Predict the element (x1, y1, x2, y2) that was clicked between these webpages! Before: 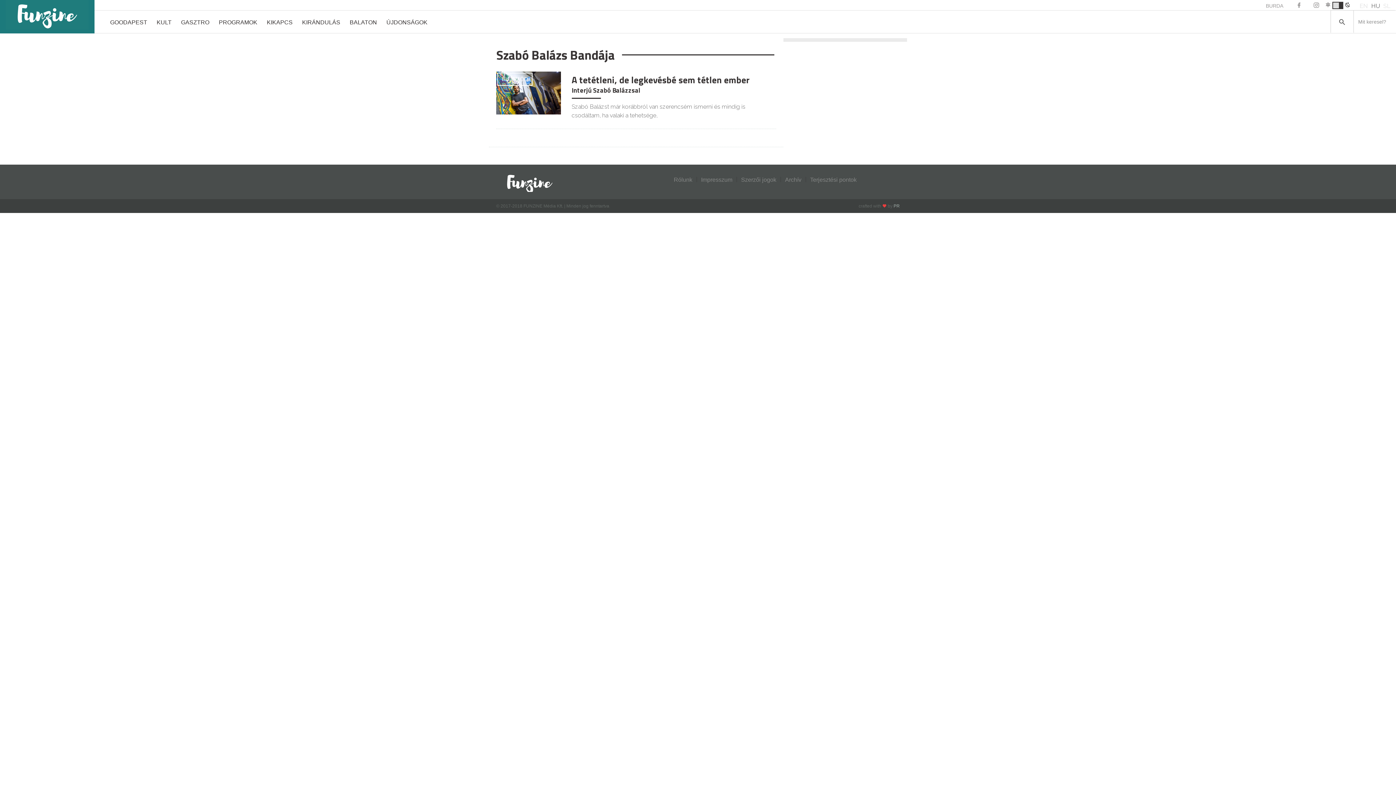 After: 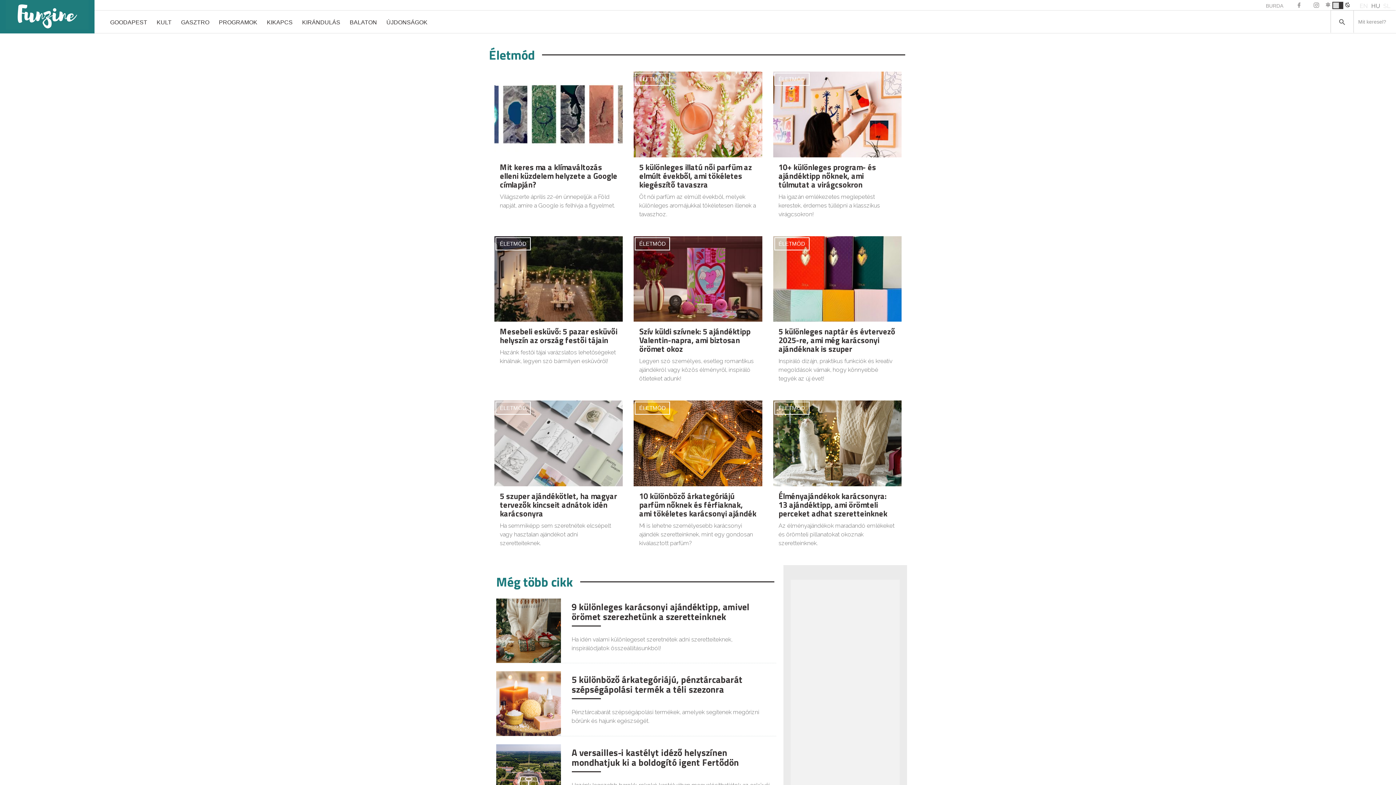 Action: label: ÉLETMÓD bbox: (497, 72, 532, 85)